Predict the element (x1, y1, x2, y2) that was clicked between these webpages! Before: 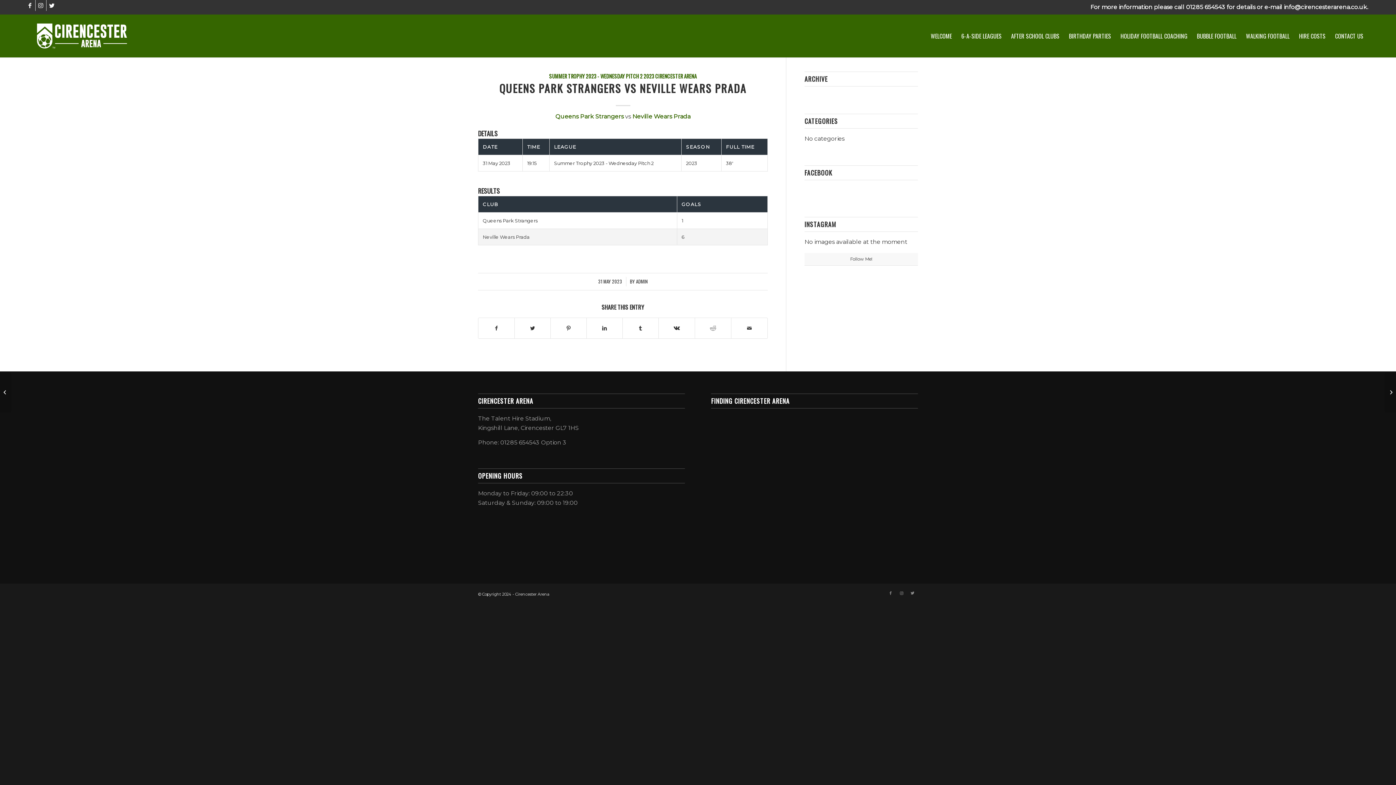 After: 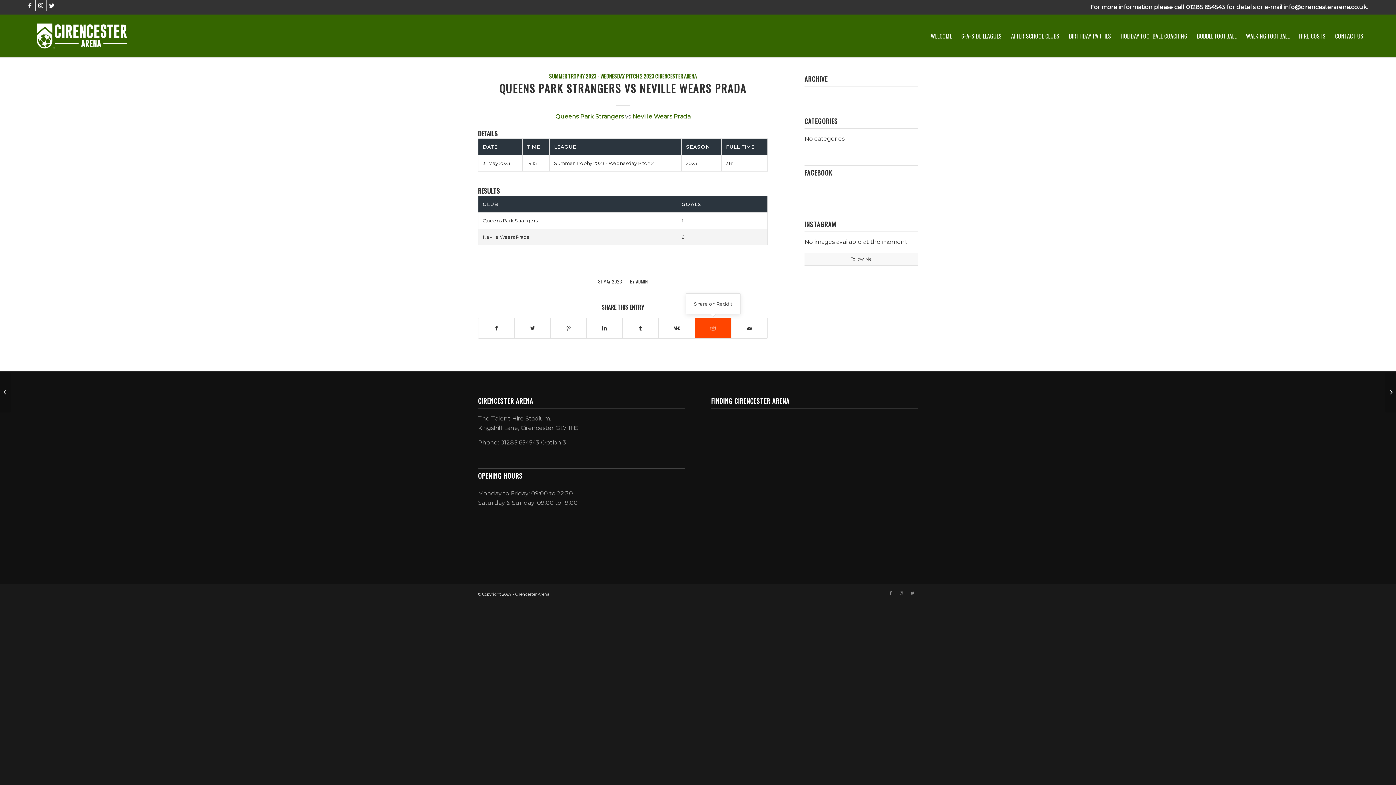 Action: label: Share on Reddit bbox: (695, 318, 731, 338)